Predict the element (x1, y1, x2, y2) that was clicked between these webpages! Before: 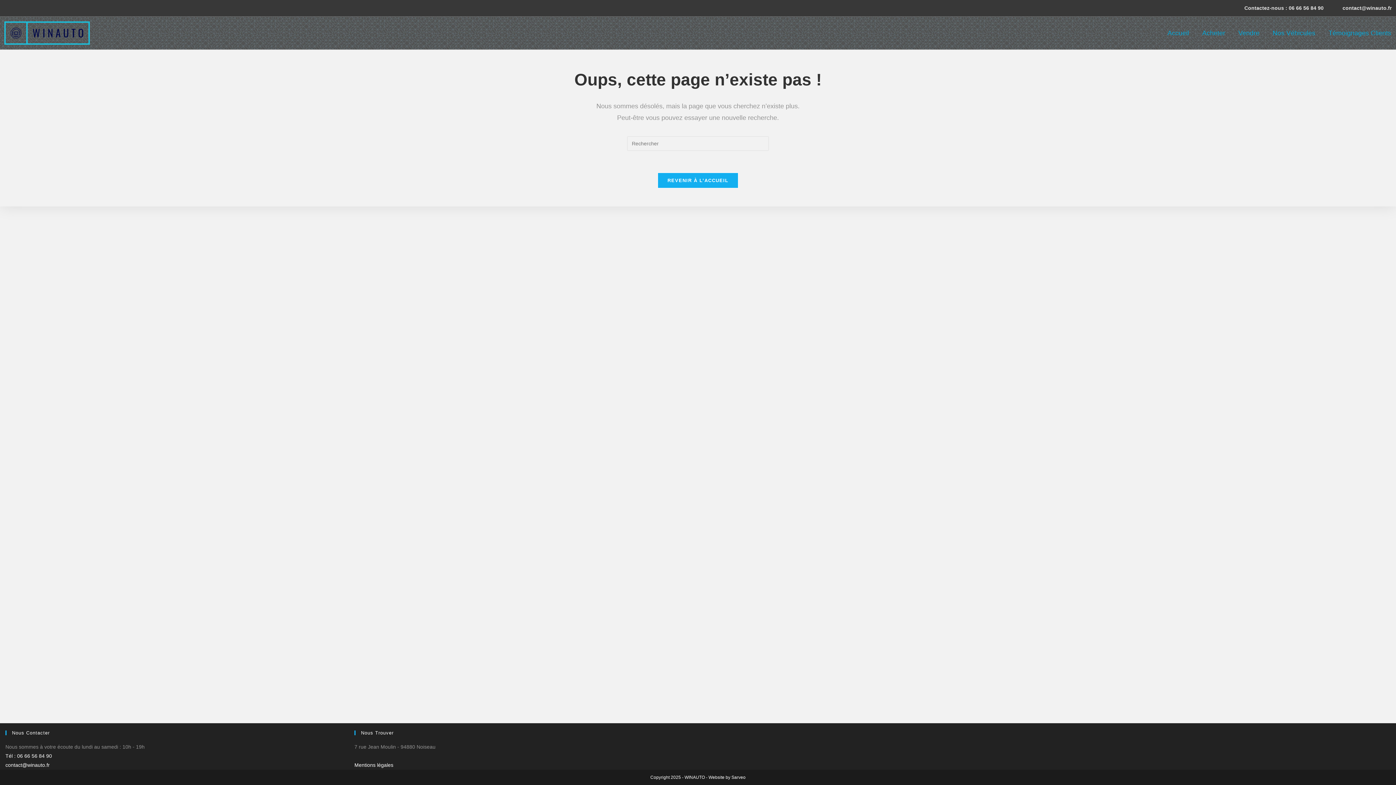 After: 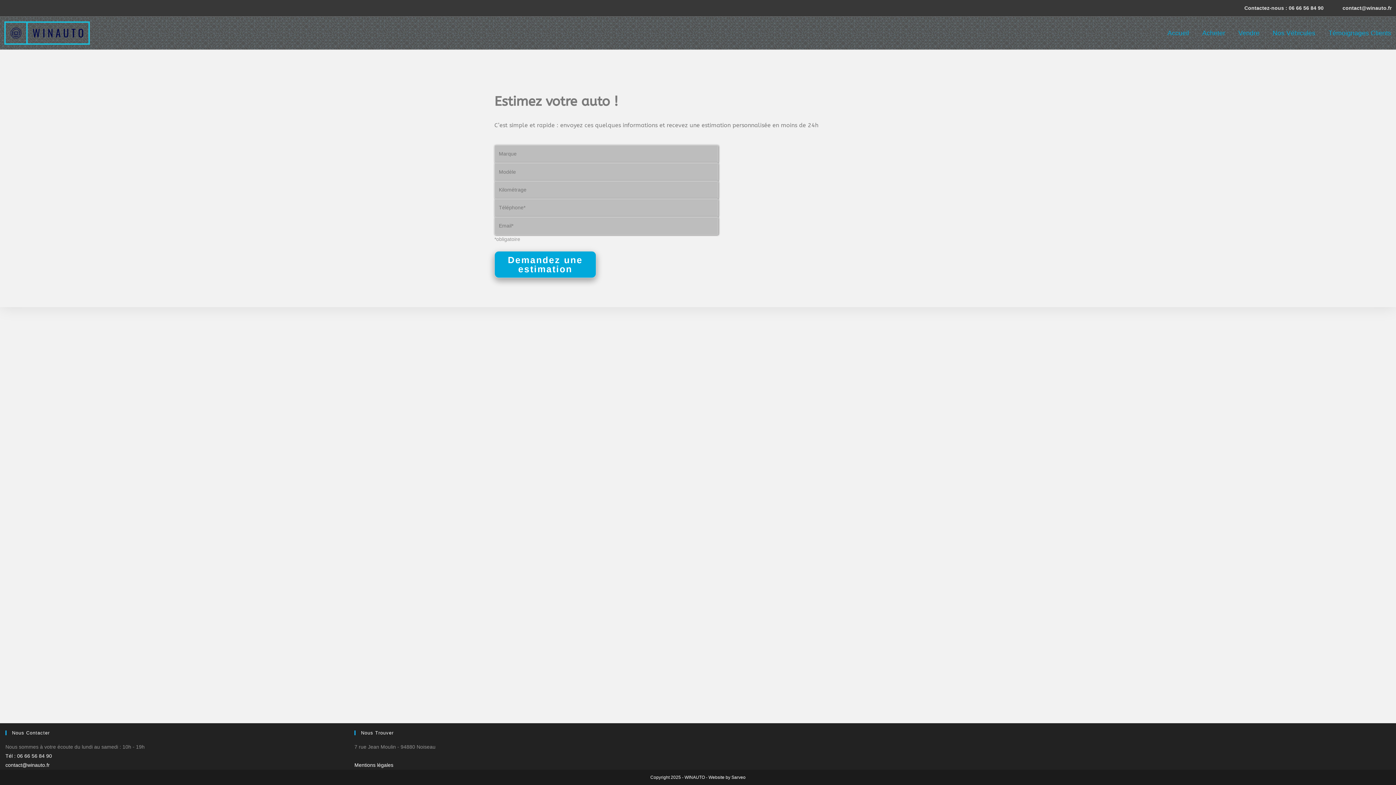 Action: label: Vendre bbox: (1232, 16, 1266, 49)